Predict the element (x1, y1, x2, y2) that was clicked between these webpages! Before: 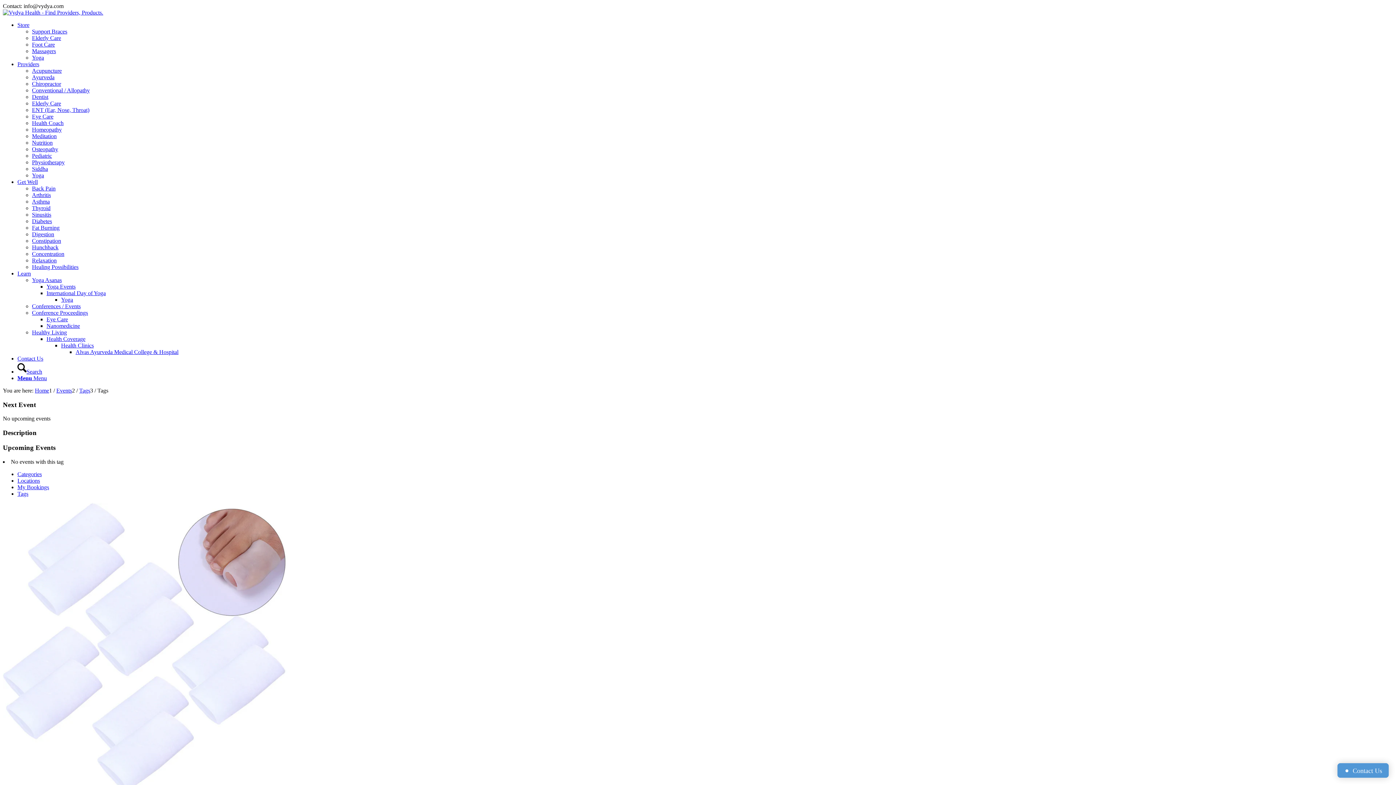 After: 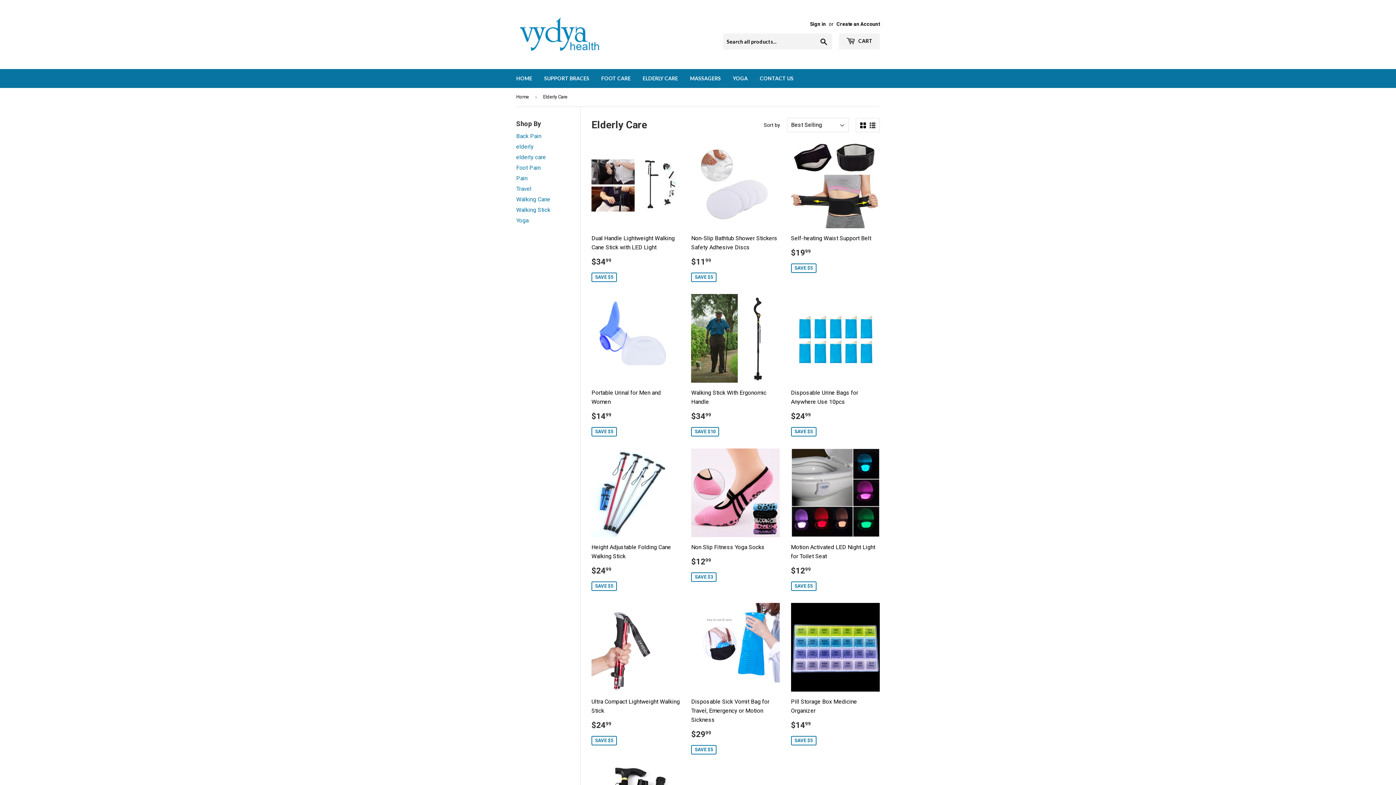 Action: bbox: (32, 34, 61, 41) label: Elderly Care